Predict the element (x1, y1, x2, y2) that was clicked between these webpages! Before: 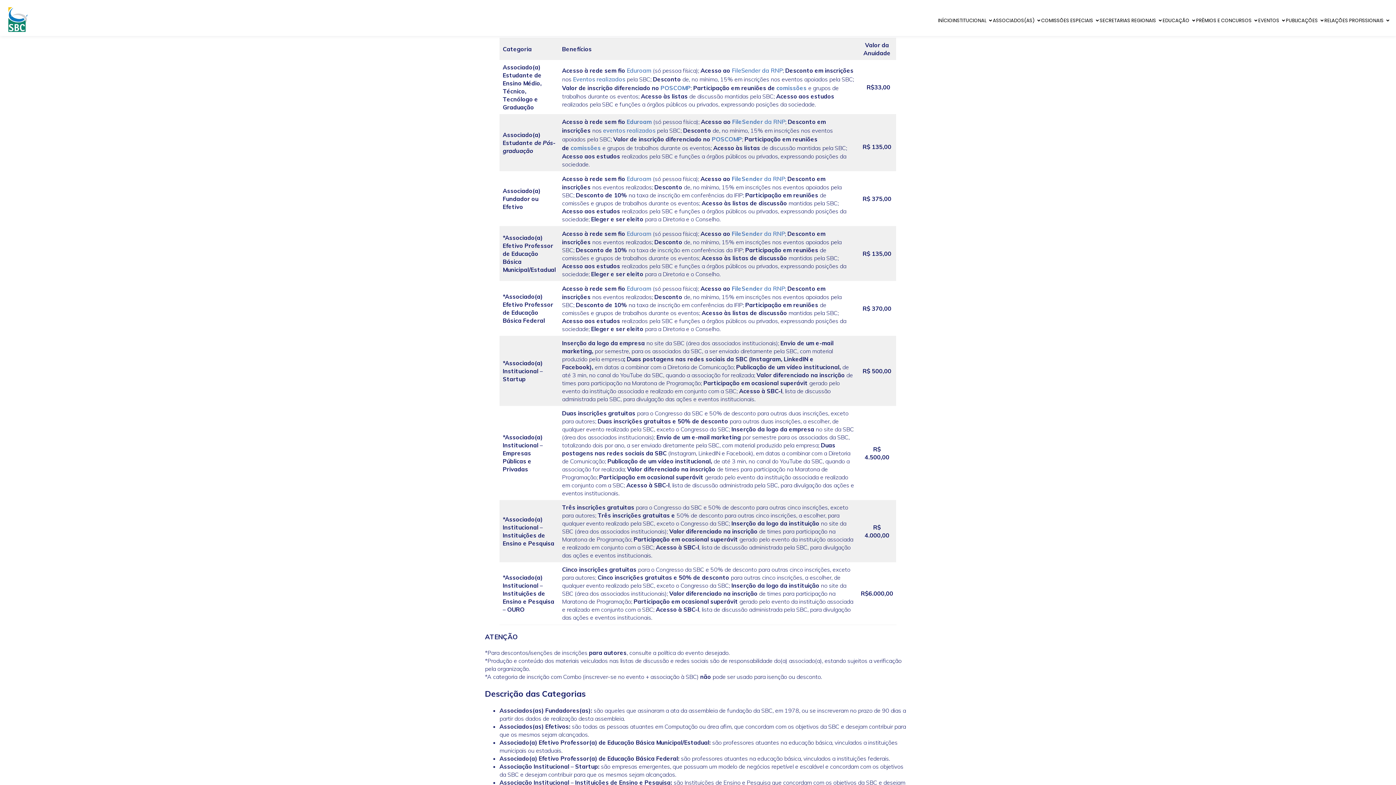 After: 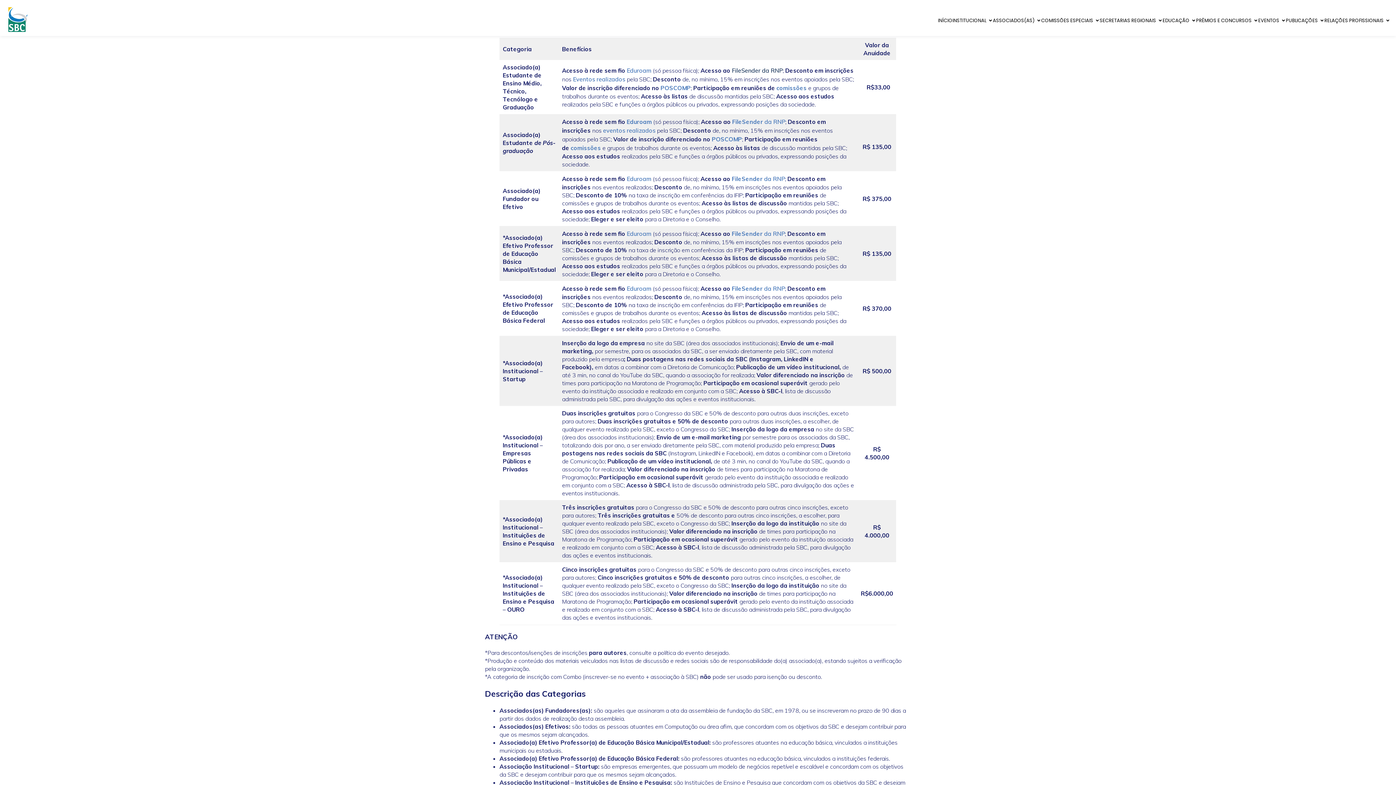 Action: bbox: (732, 66, 782, 74) label: FileSender da RNP